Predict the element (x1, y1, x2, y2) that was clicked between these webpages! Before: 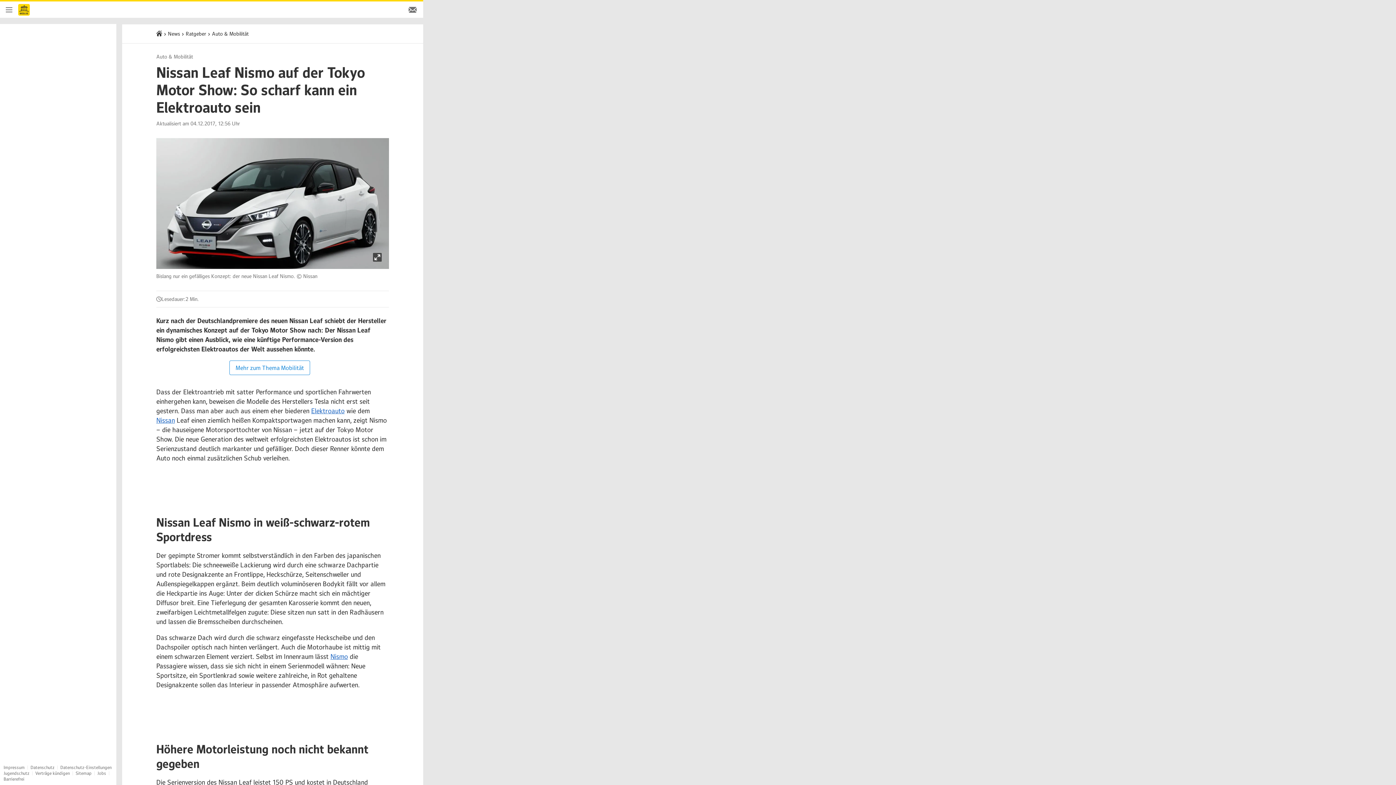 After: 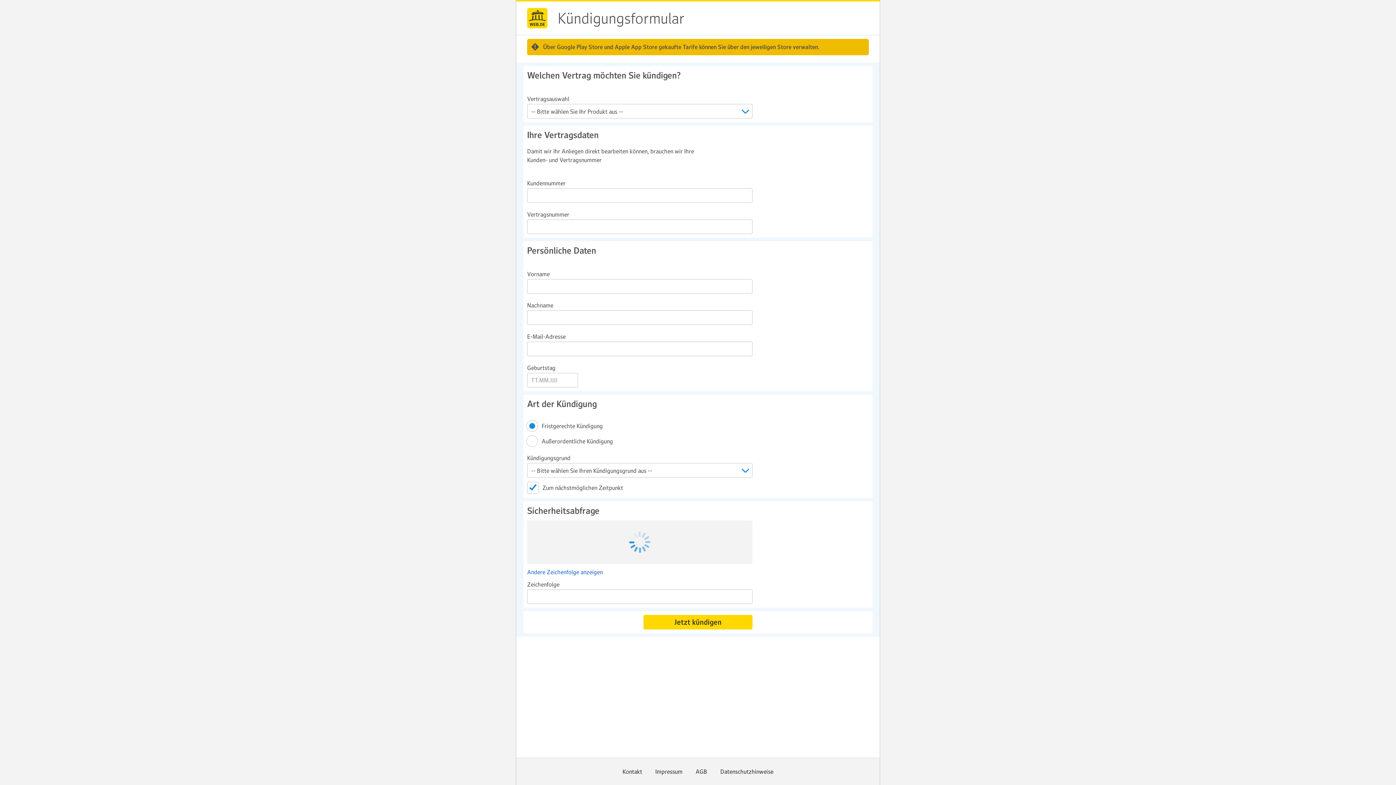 Action: label: Verträge kündigen bbox: (35, 770, 69, 776)